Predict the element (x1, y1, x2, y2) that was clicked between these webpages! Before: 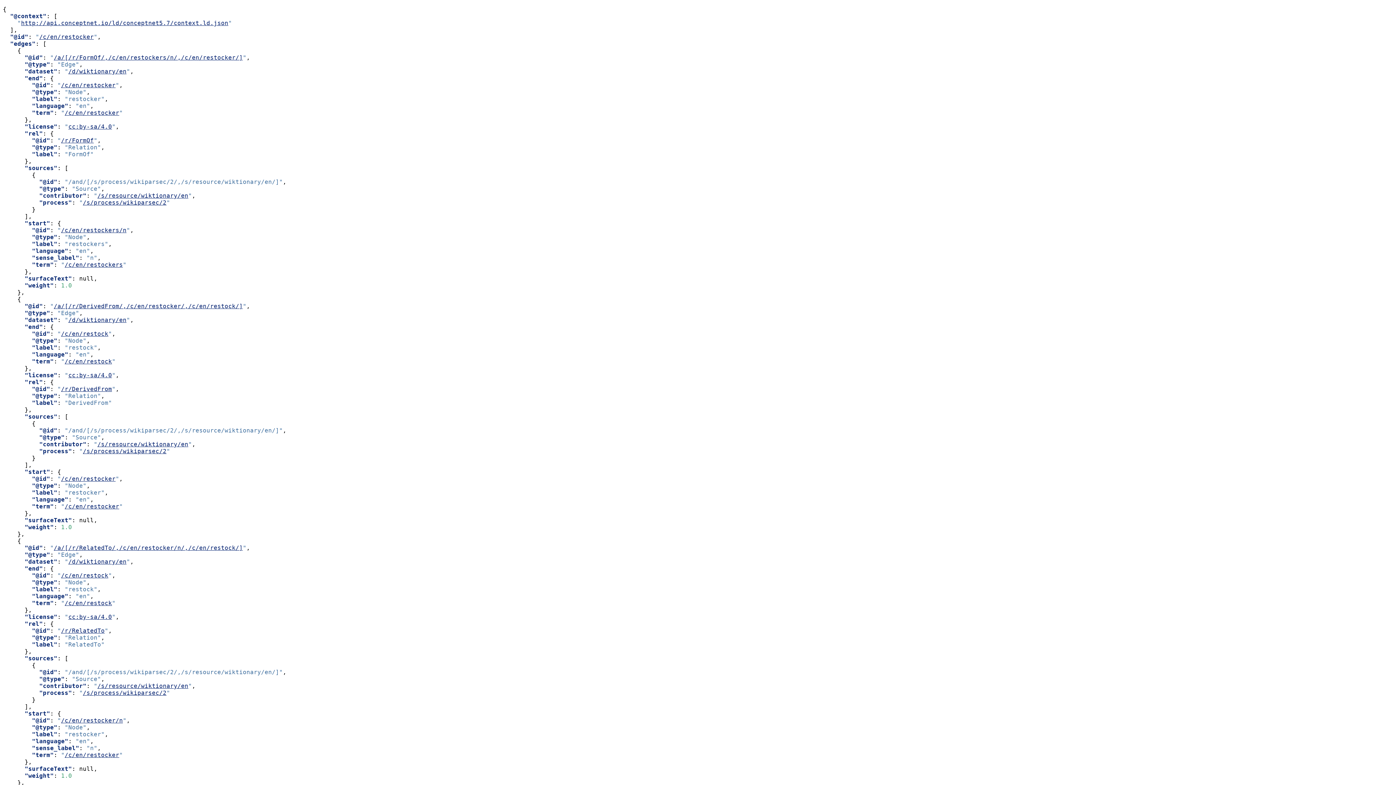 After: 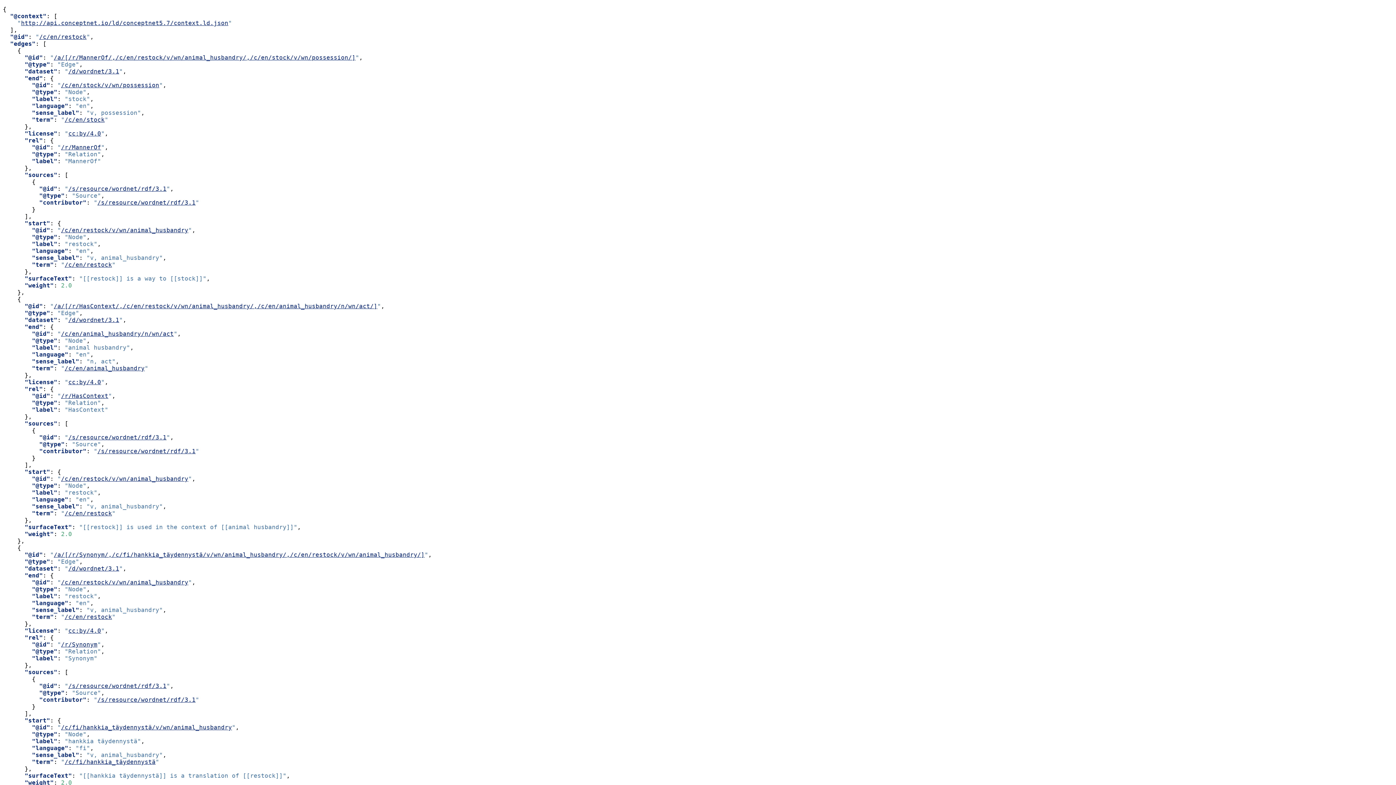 Action: bbox: (61, 572, 108, 579) label: /c/en/restock